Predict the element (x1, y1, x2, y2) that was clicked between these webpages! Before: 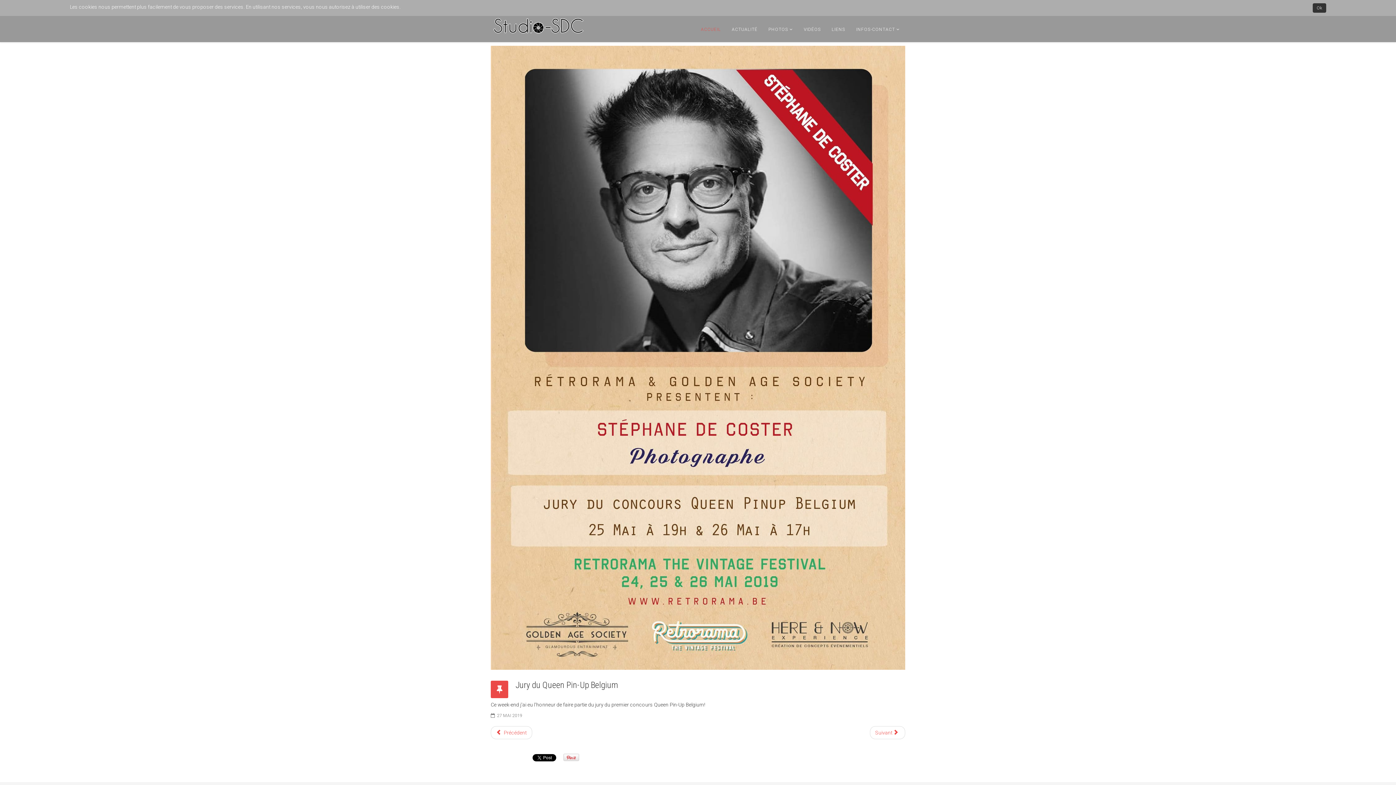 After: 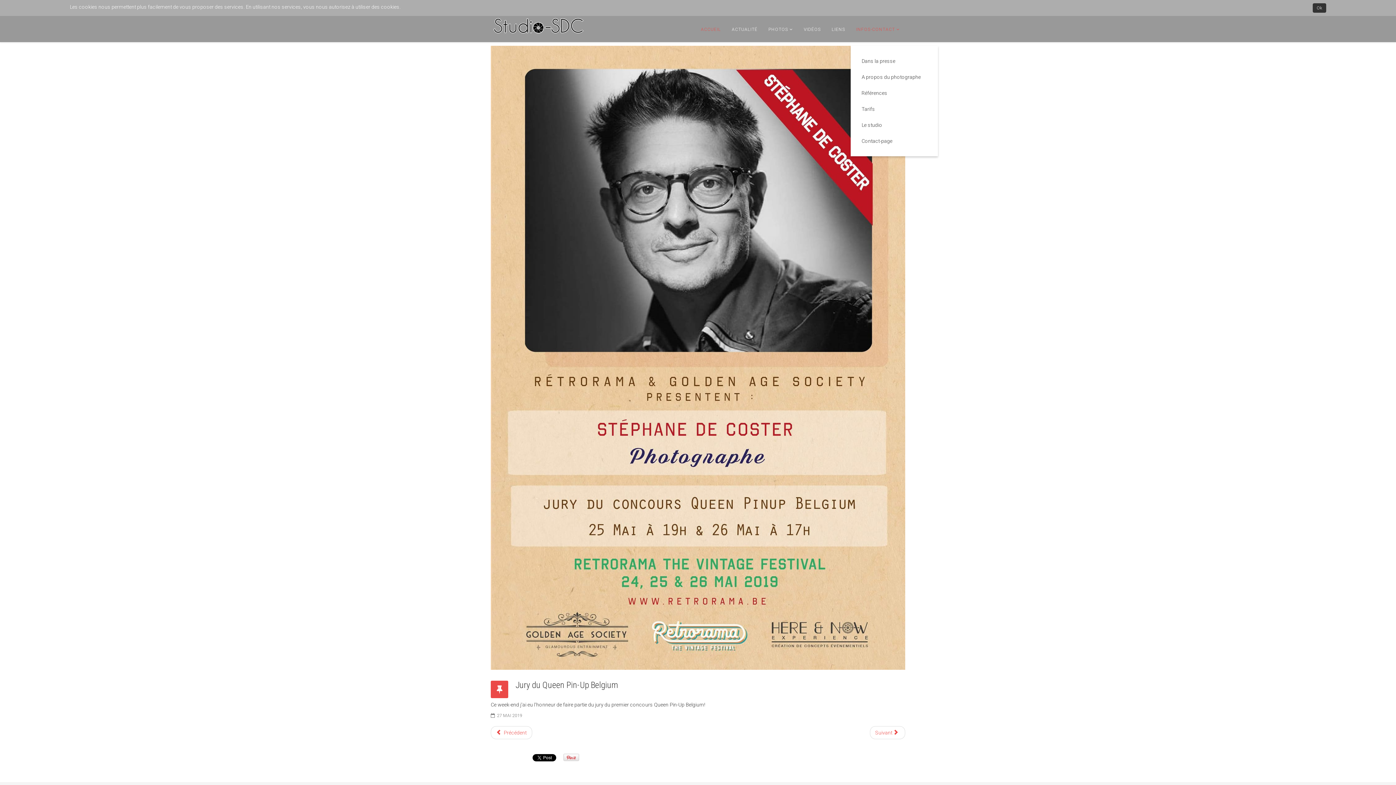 Action: bbox: (850, 13, 905, 45) label: INFOS-CONTACT